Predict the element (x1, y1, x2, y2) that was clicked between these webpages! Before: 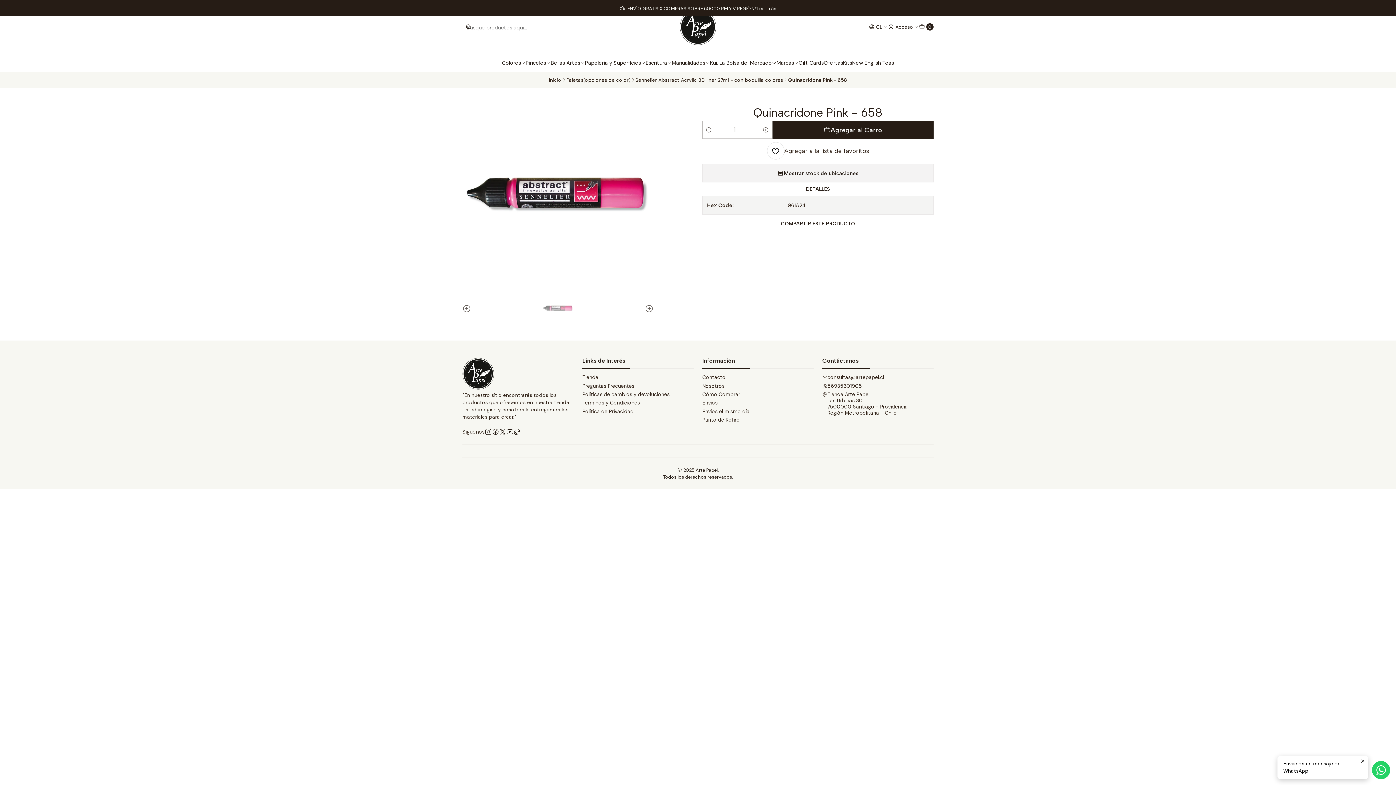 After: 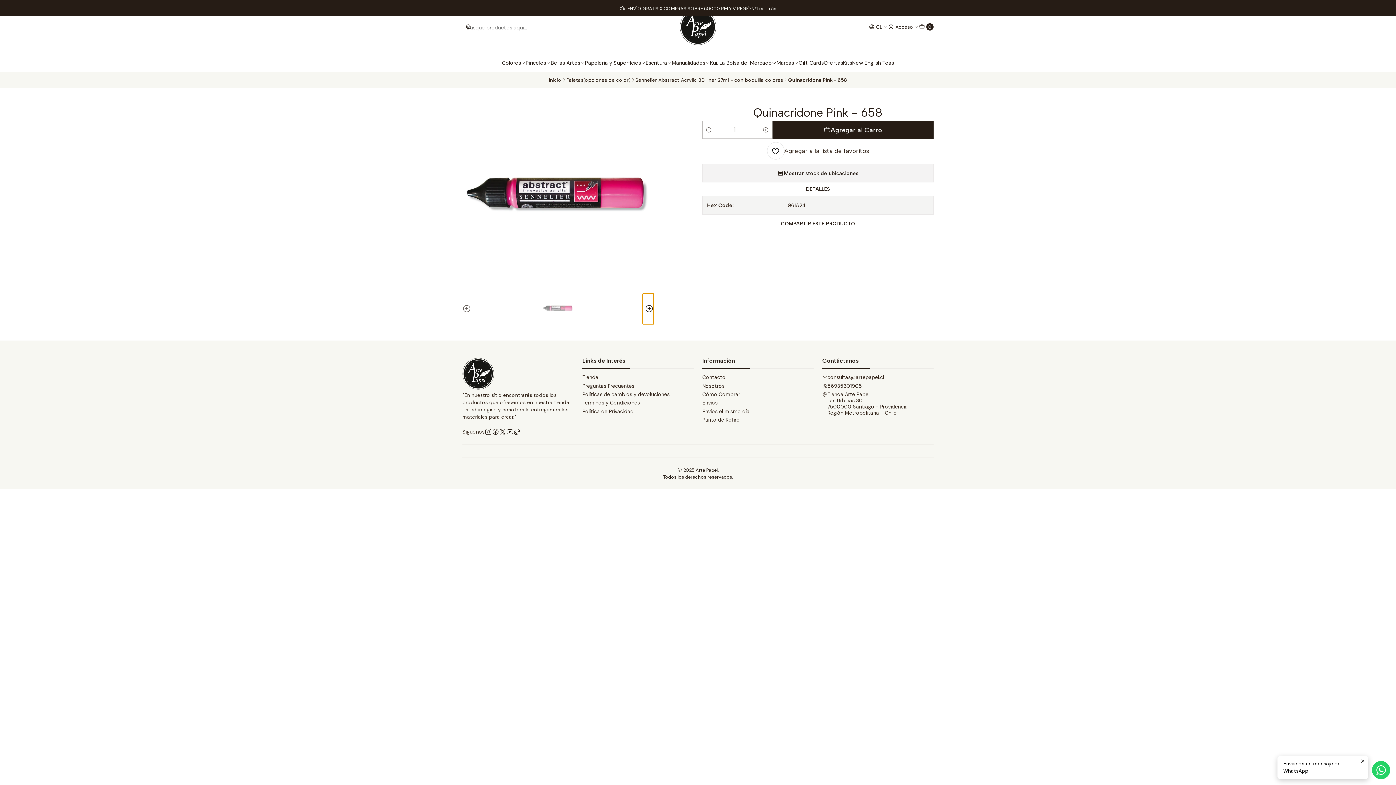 Action: bbox: (642, 293, 653, 324) label: Siguiente imagen